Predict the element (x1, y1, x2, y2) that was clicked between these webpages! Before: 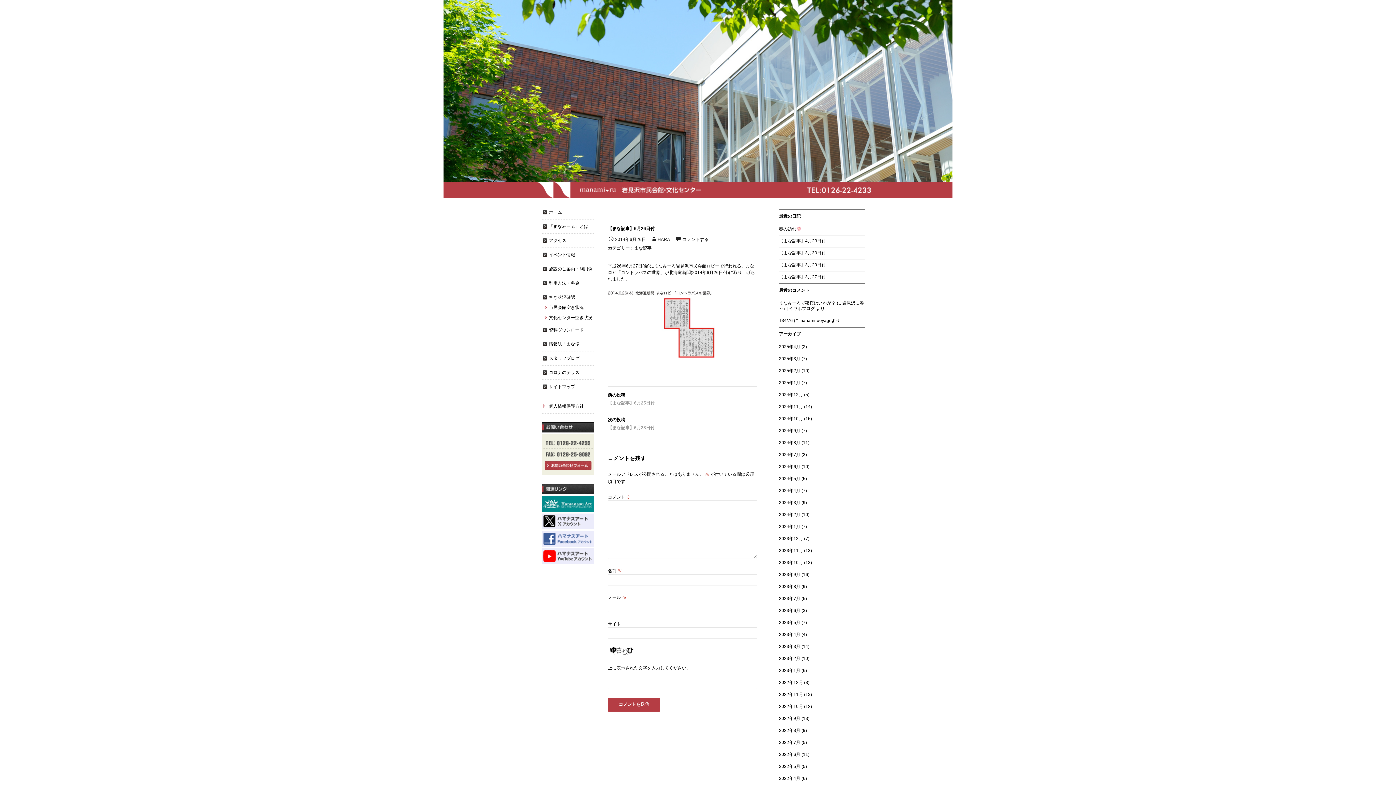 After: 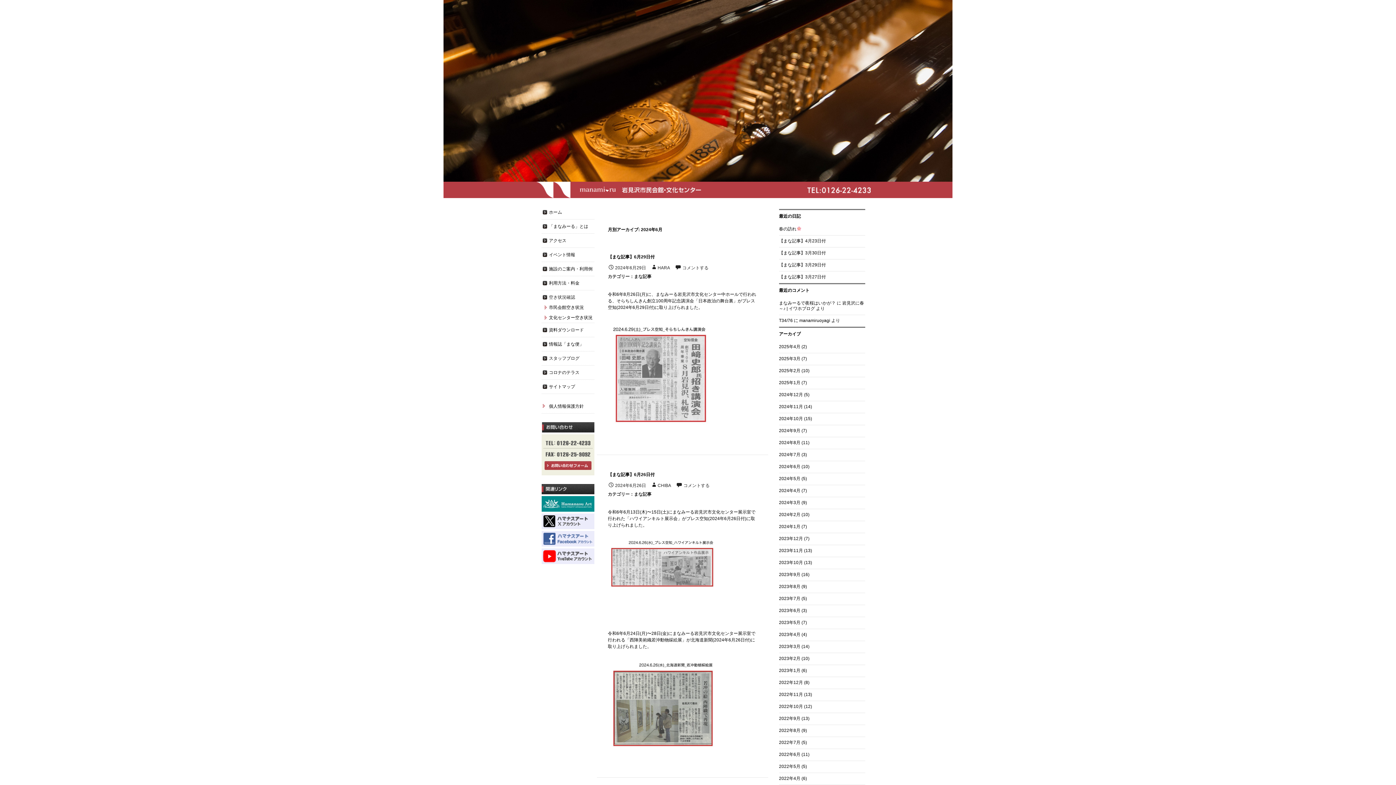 Action: label: 2024年6月 bbox: (779, 464, 800, 469)